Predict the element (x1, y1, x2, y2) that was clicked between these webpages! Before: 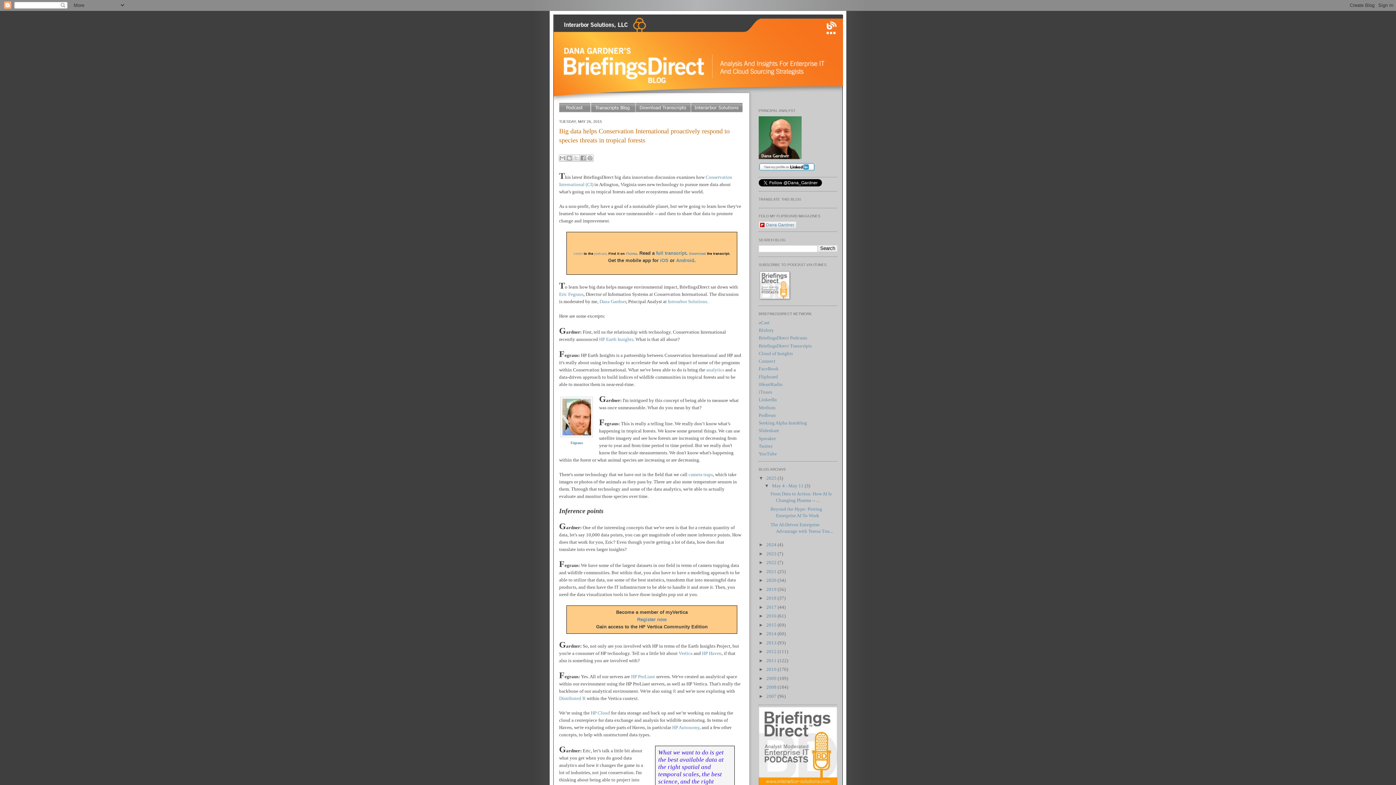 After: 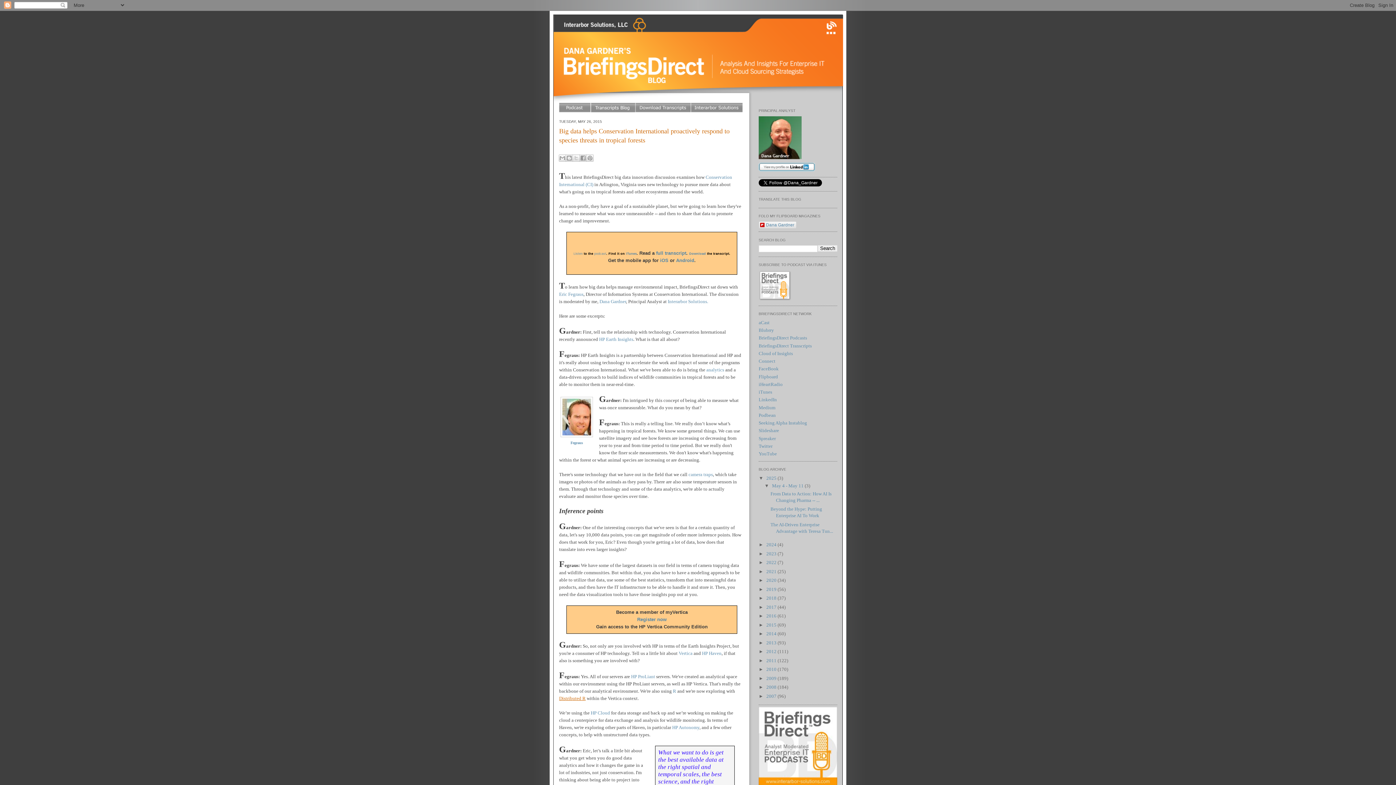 Action: bbox: (559, 696, 585, 701) label: Distributed R